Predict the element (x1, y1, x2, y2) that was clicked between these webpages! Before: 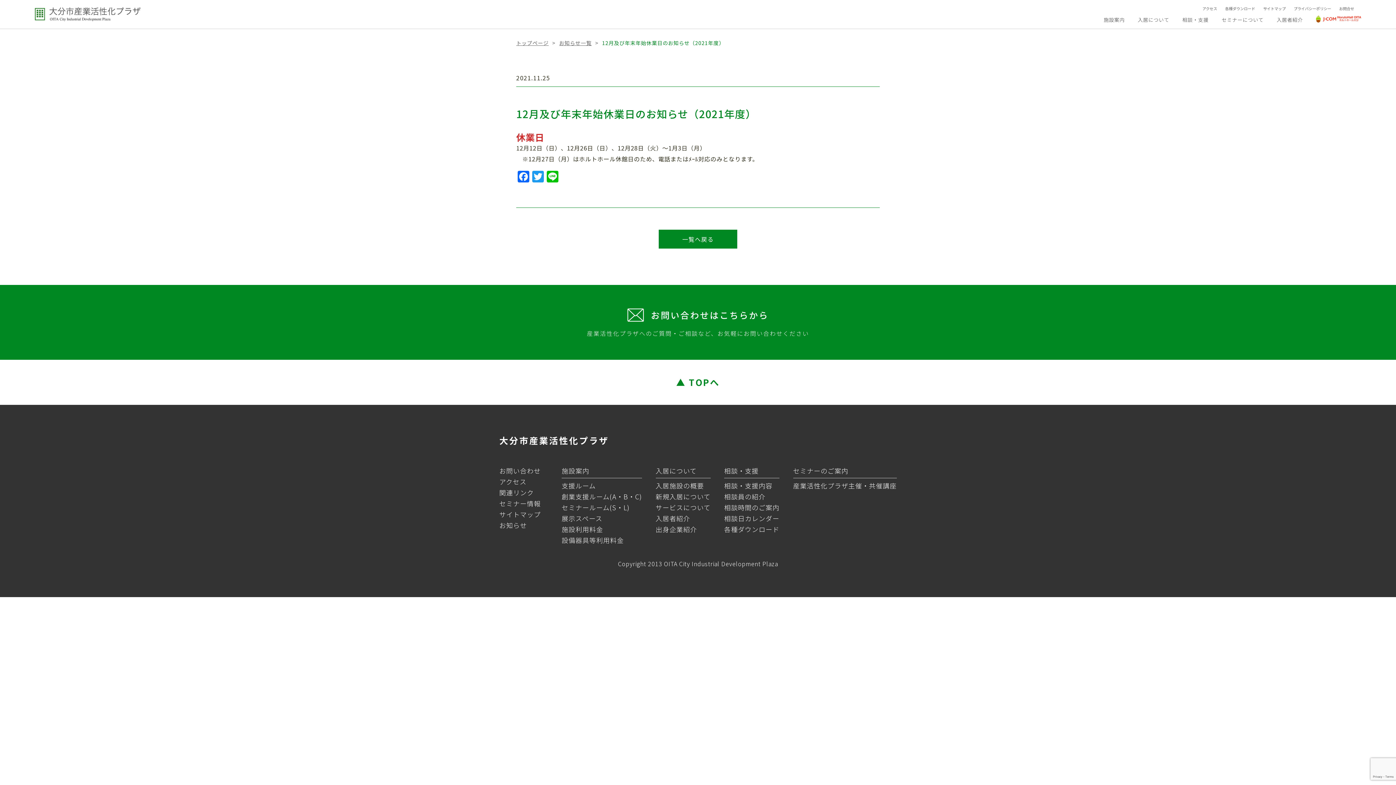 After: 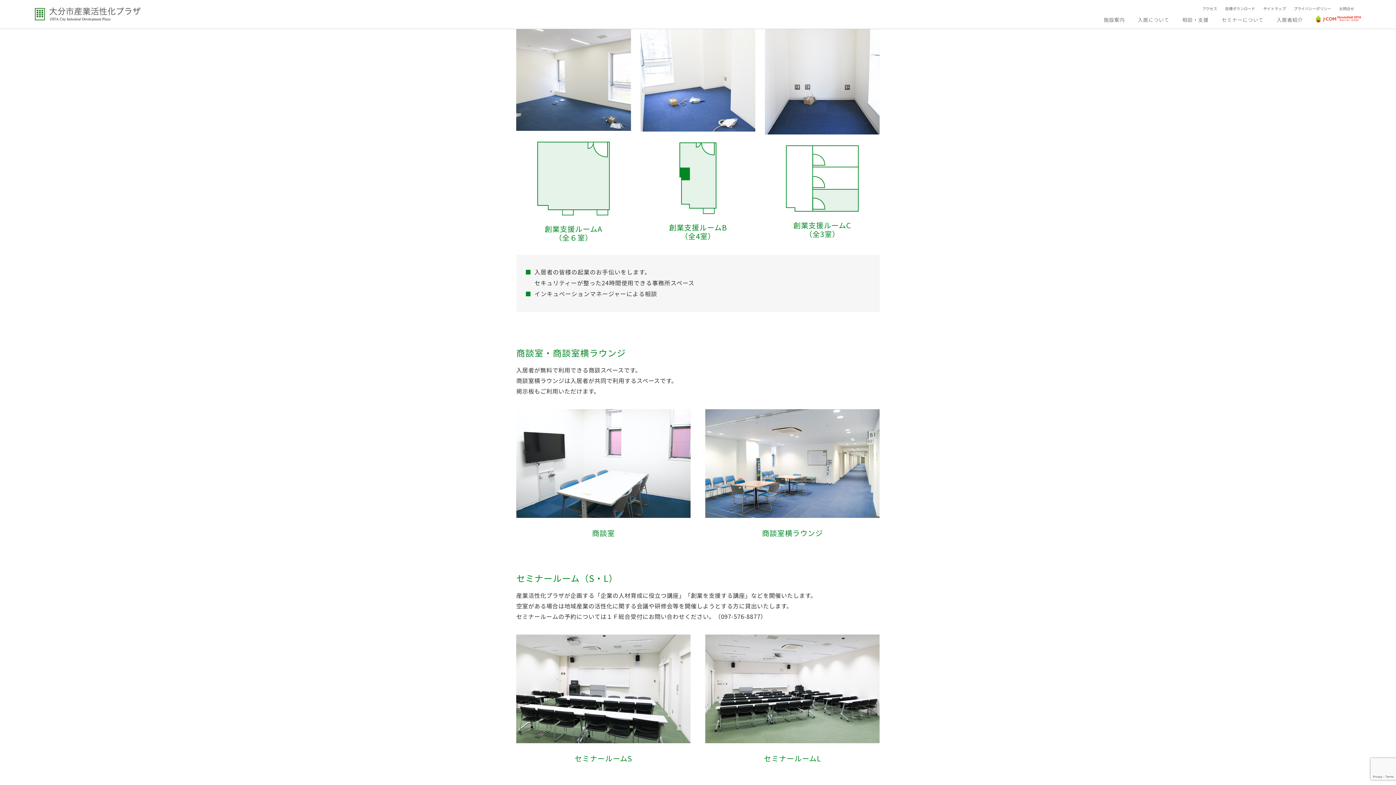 Action: label: 創業支援ルーム(A・B・C) bbox: (561, 491, 642, 501)